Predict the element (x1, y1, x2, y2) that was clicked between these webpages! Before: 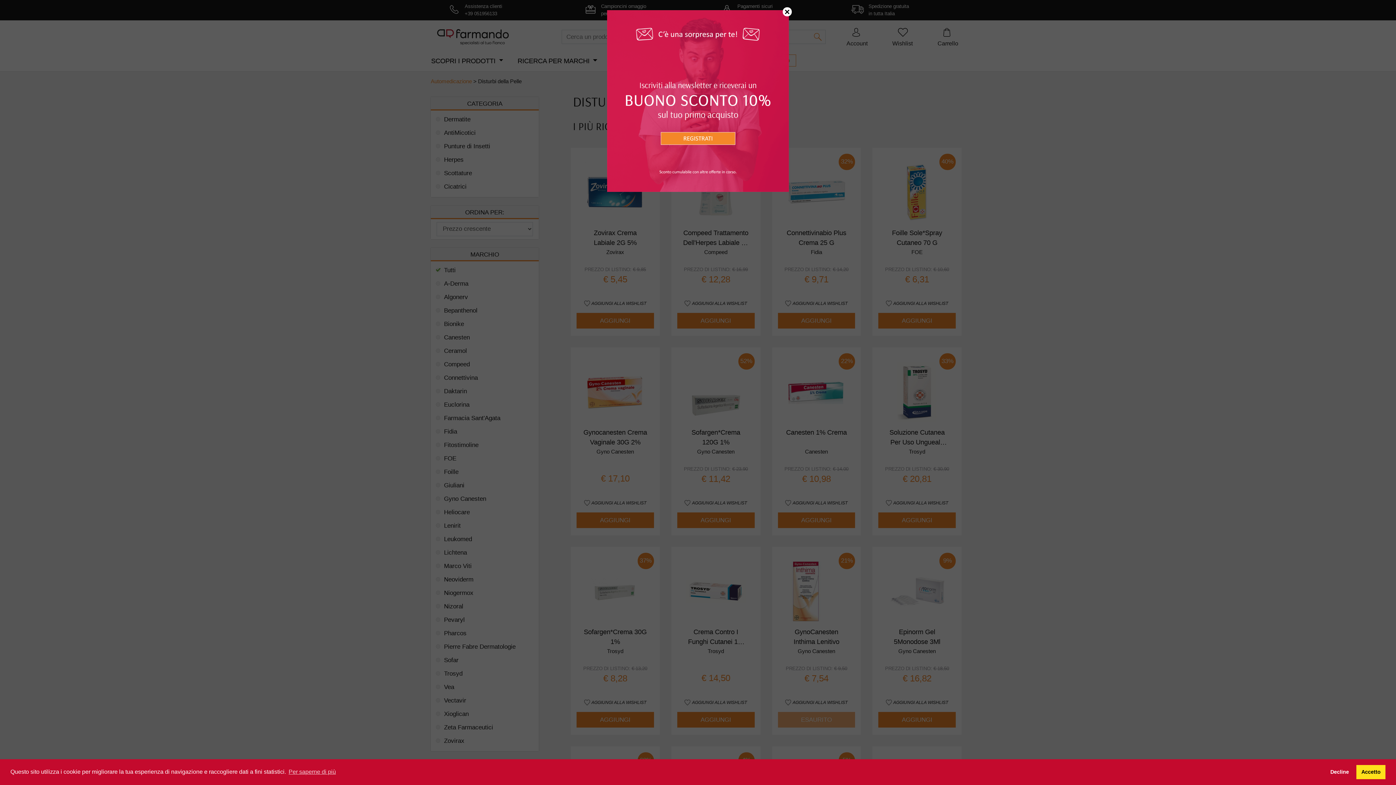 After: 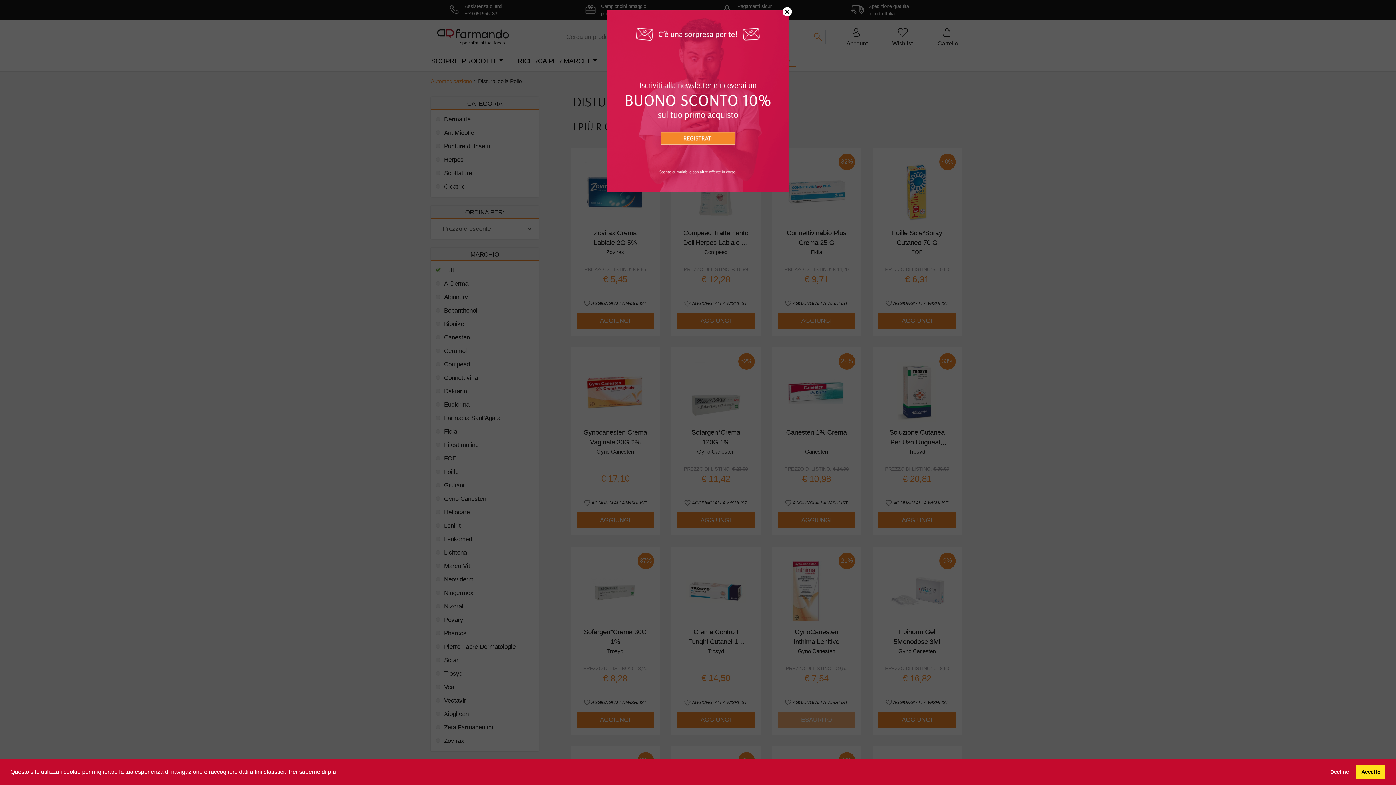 Action: bbox: (287, 766, 337, 777) label: learn more about cookies